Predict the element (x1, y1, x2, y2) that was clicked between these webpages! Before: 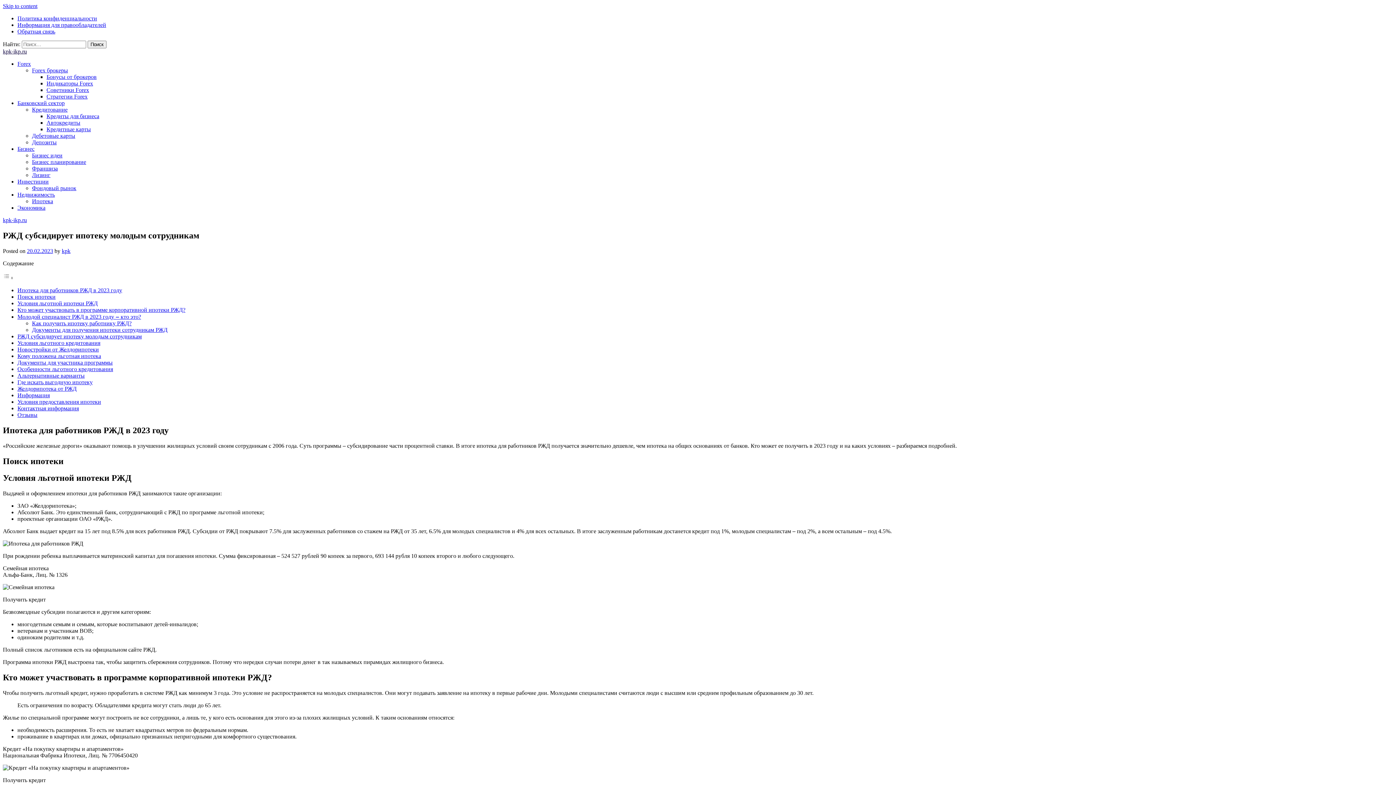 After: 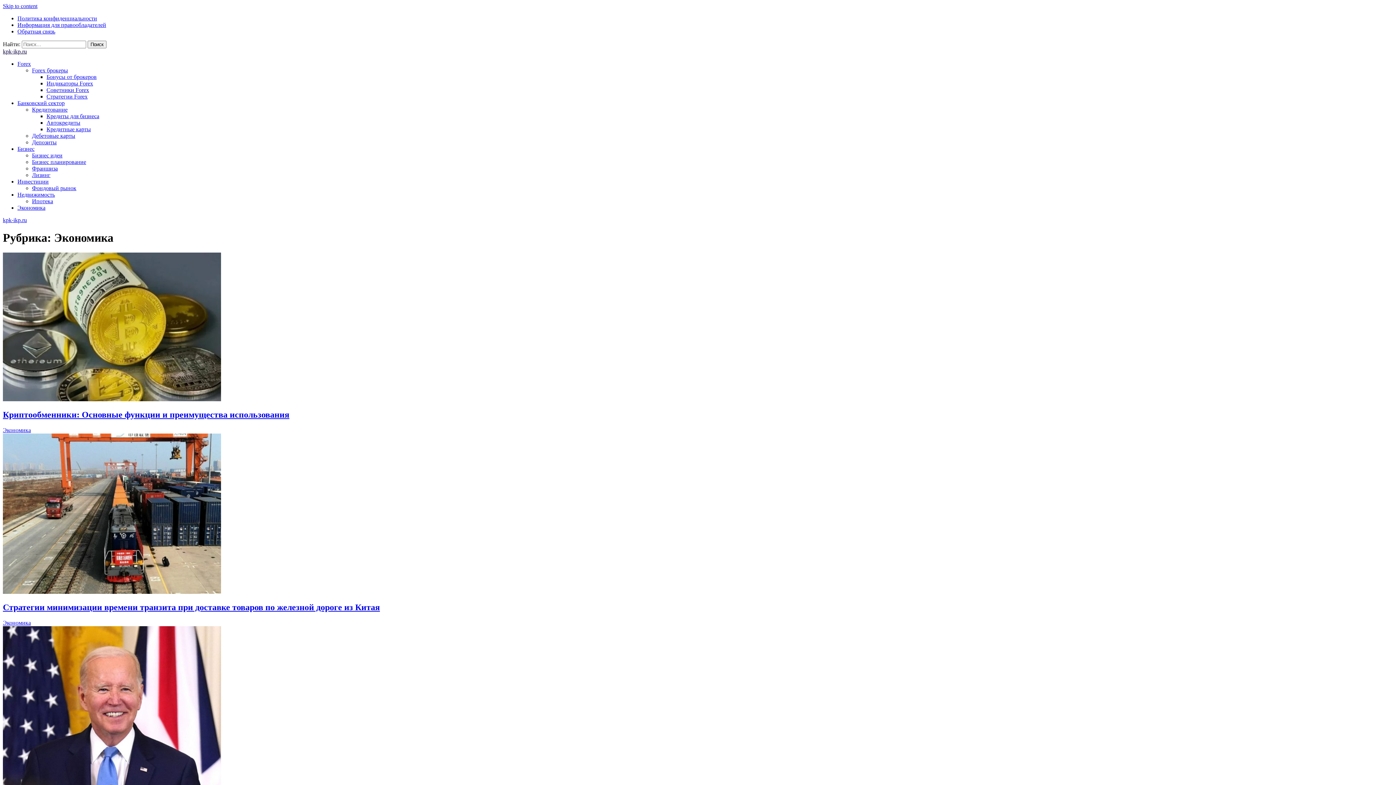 Action: bbox: (17, 204, 45, 210) label: Экономика